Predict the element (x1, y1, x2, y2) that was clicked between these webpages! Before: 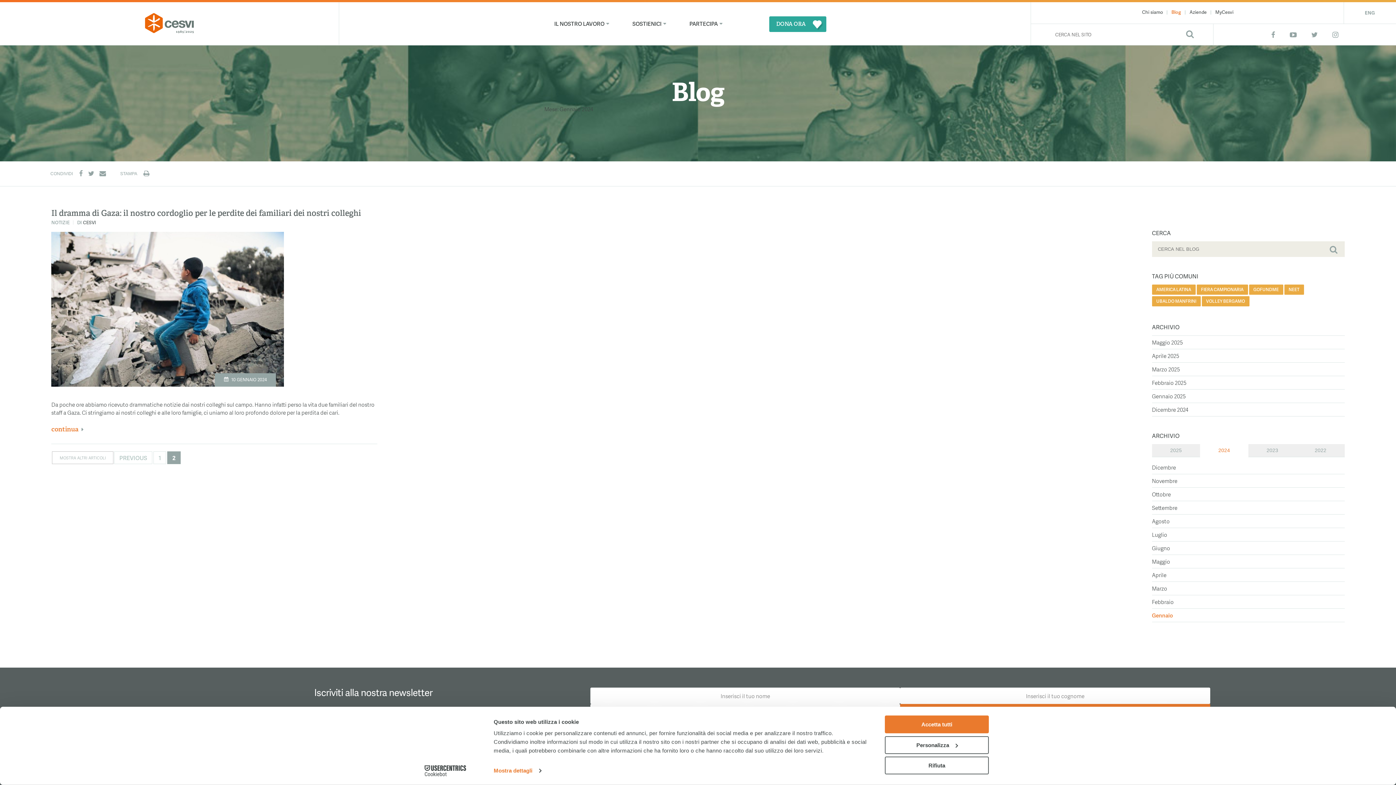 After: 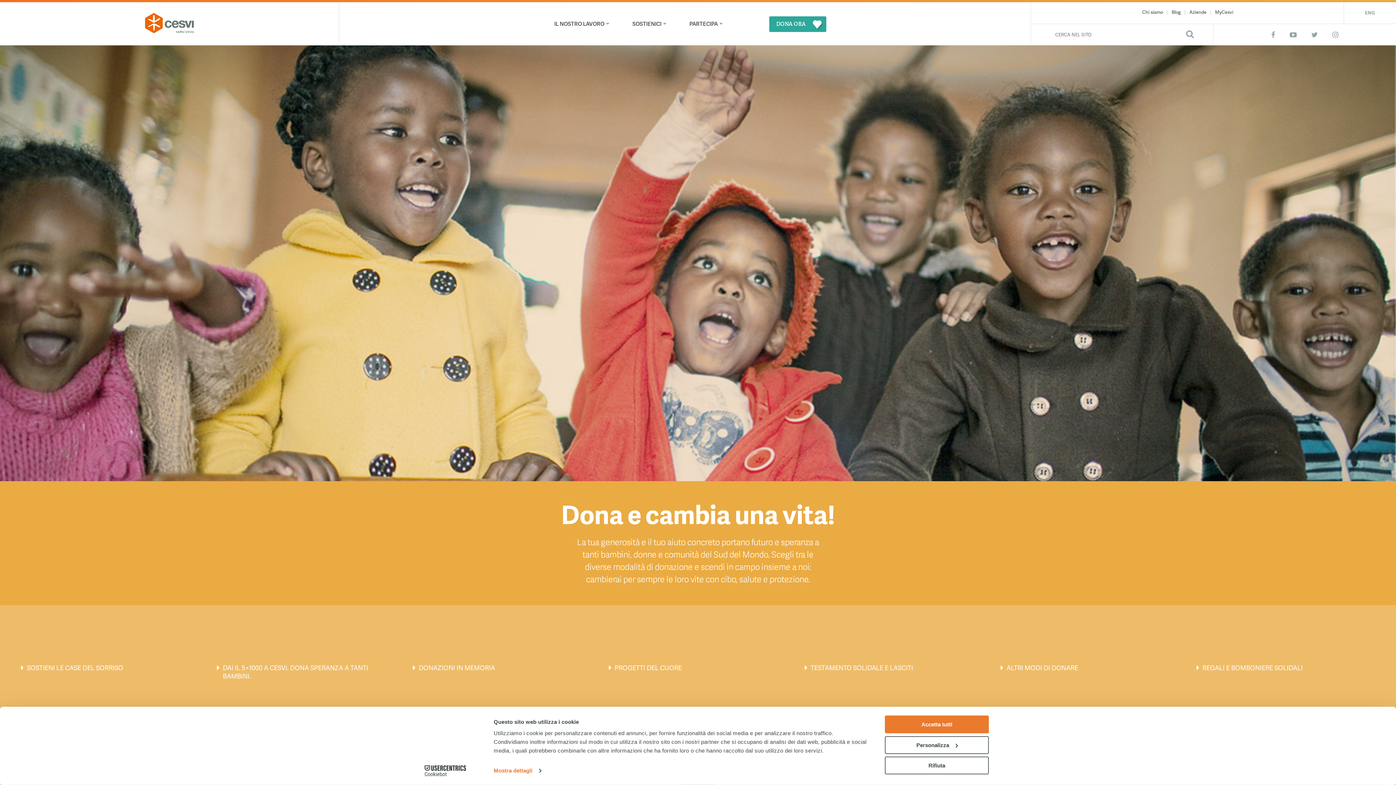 Action: bbox: (632, 16, 661, 31) label: SOSTIENICI